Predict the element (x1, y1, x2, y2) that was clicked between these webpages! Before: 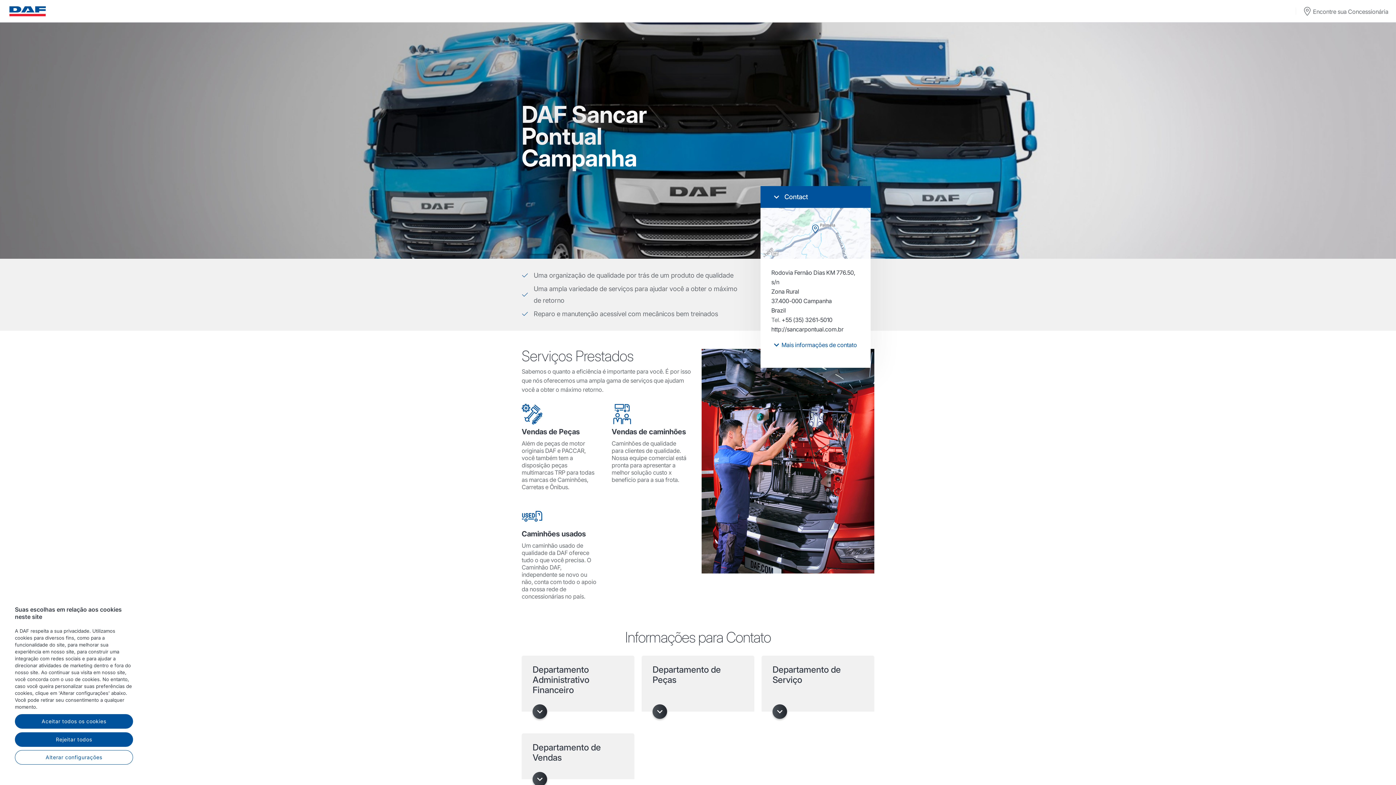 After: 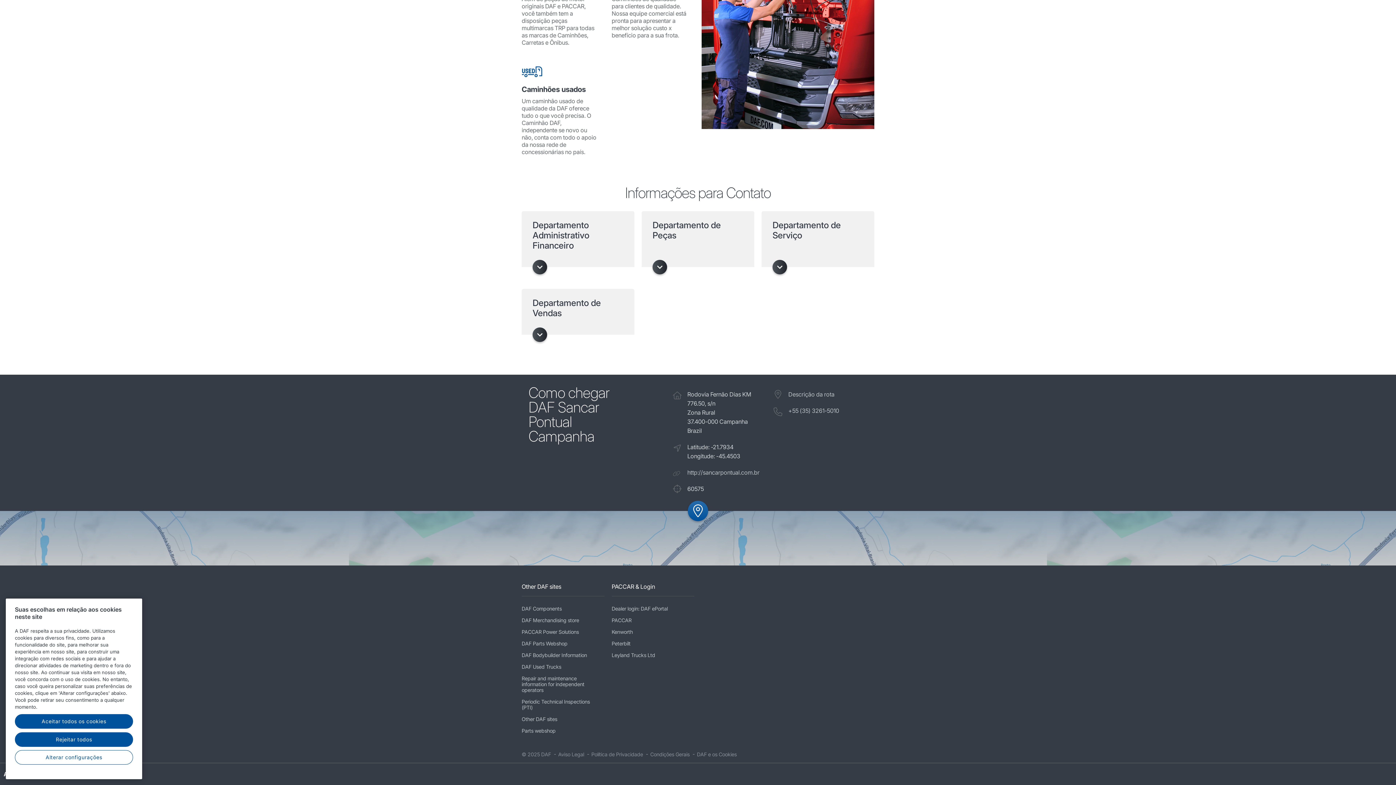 Action: label: Rodovia Fernão Dias KM 776.50, s/n
Zona Rural
37.400-000 Campanha
Brazil bbox: (771, 268, 860, 315)